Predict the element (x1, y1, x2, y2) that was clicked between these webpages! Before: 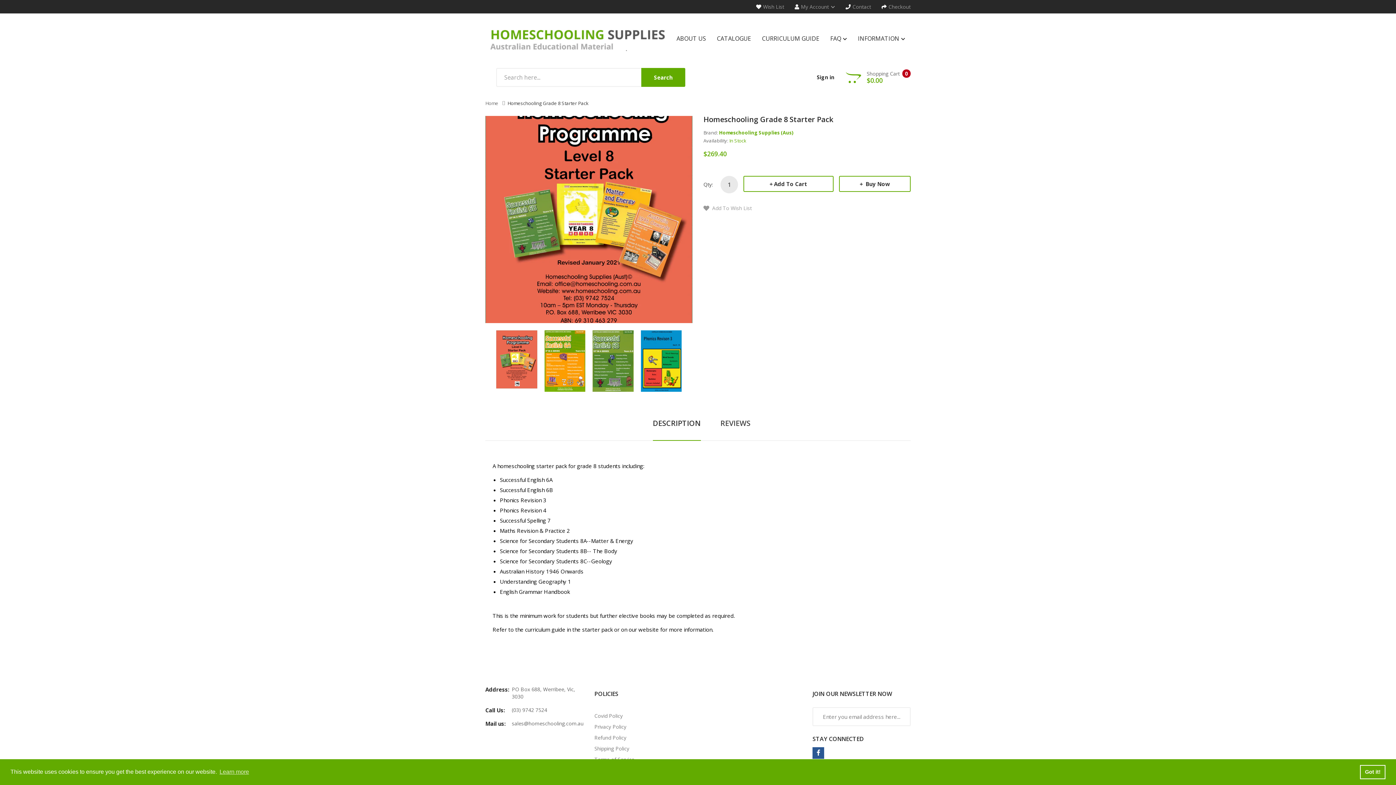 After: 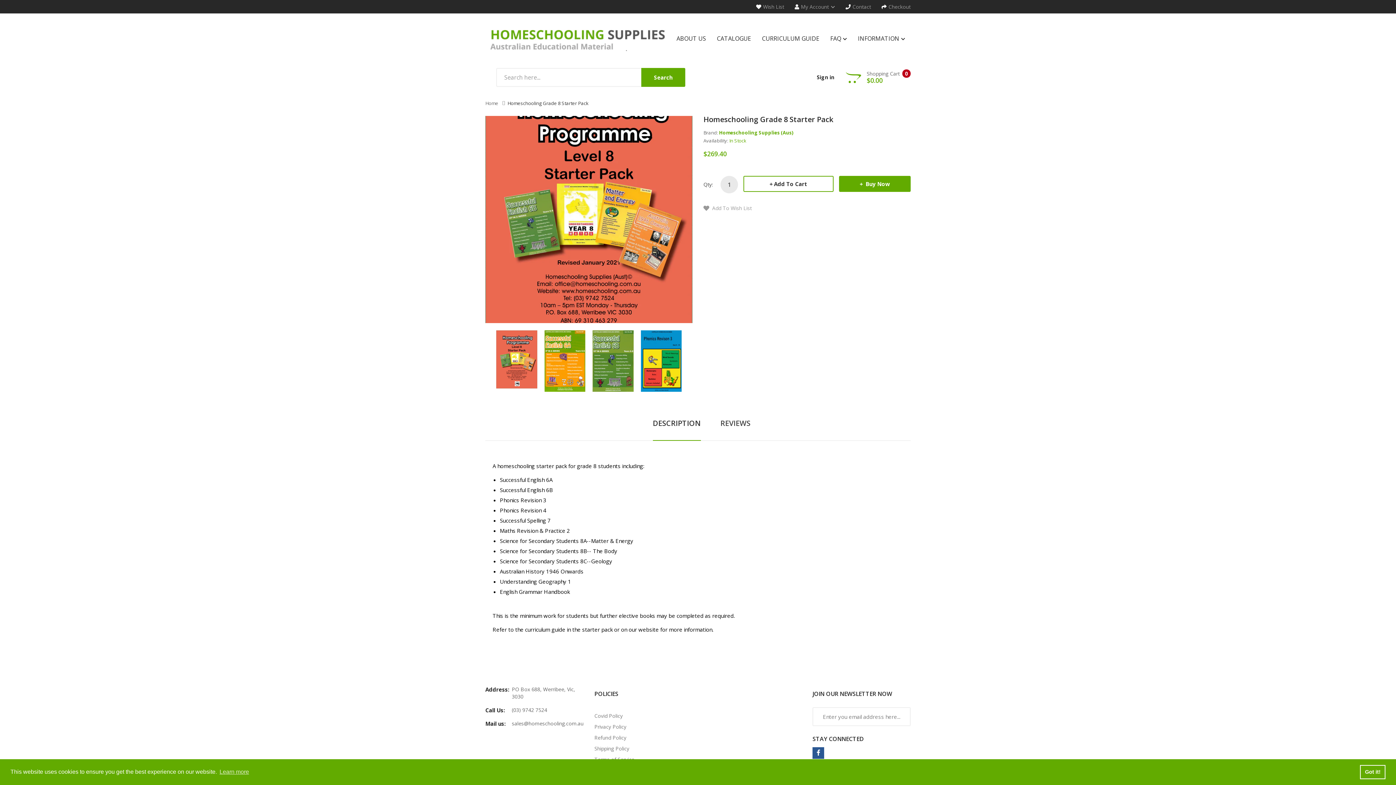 Action: bbox: (839, 176, 910, 192) label:  Buy Now